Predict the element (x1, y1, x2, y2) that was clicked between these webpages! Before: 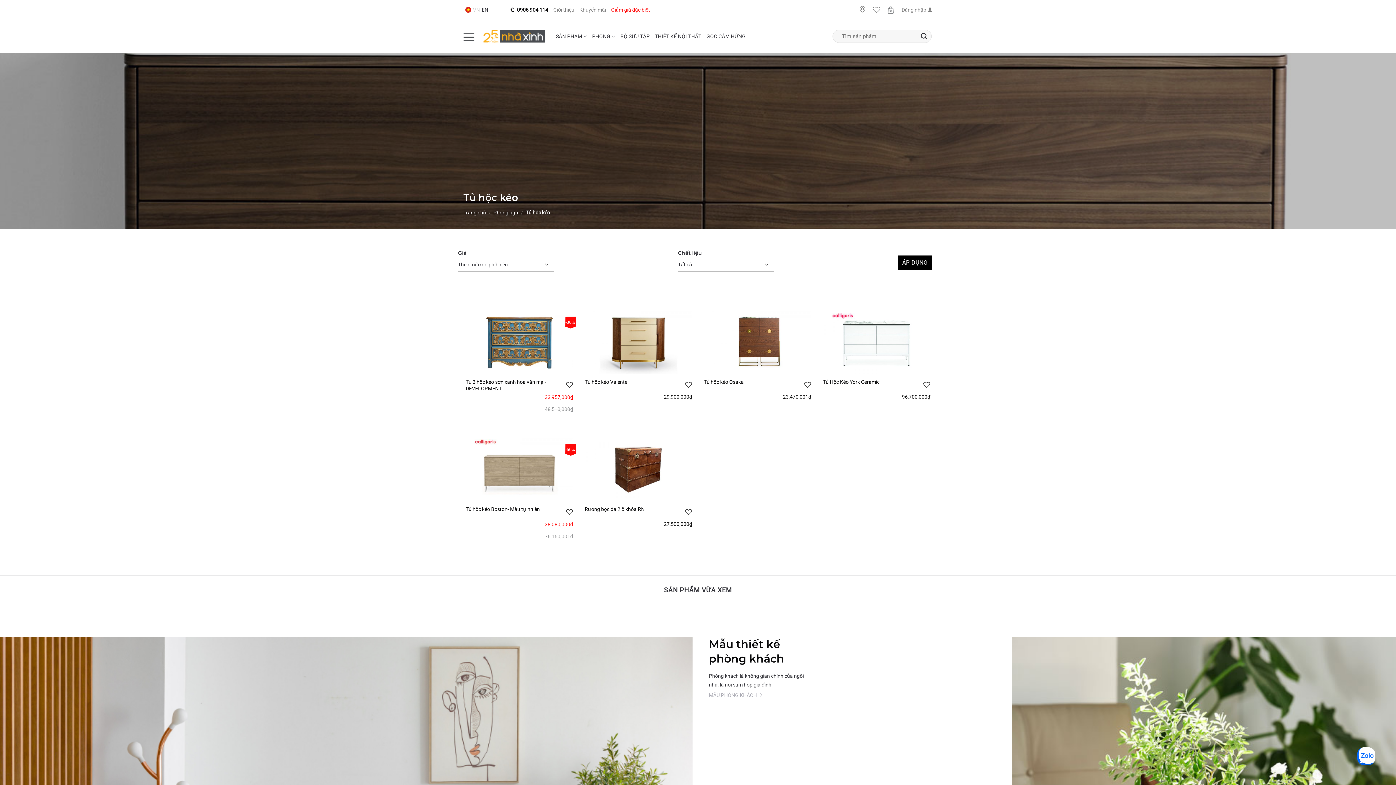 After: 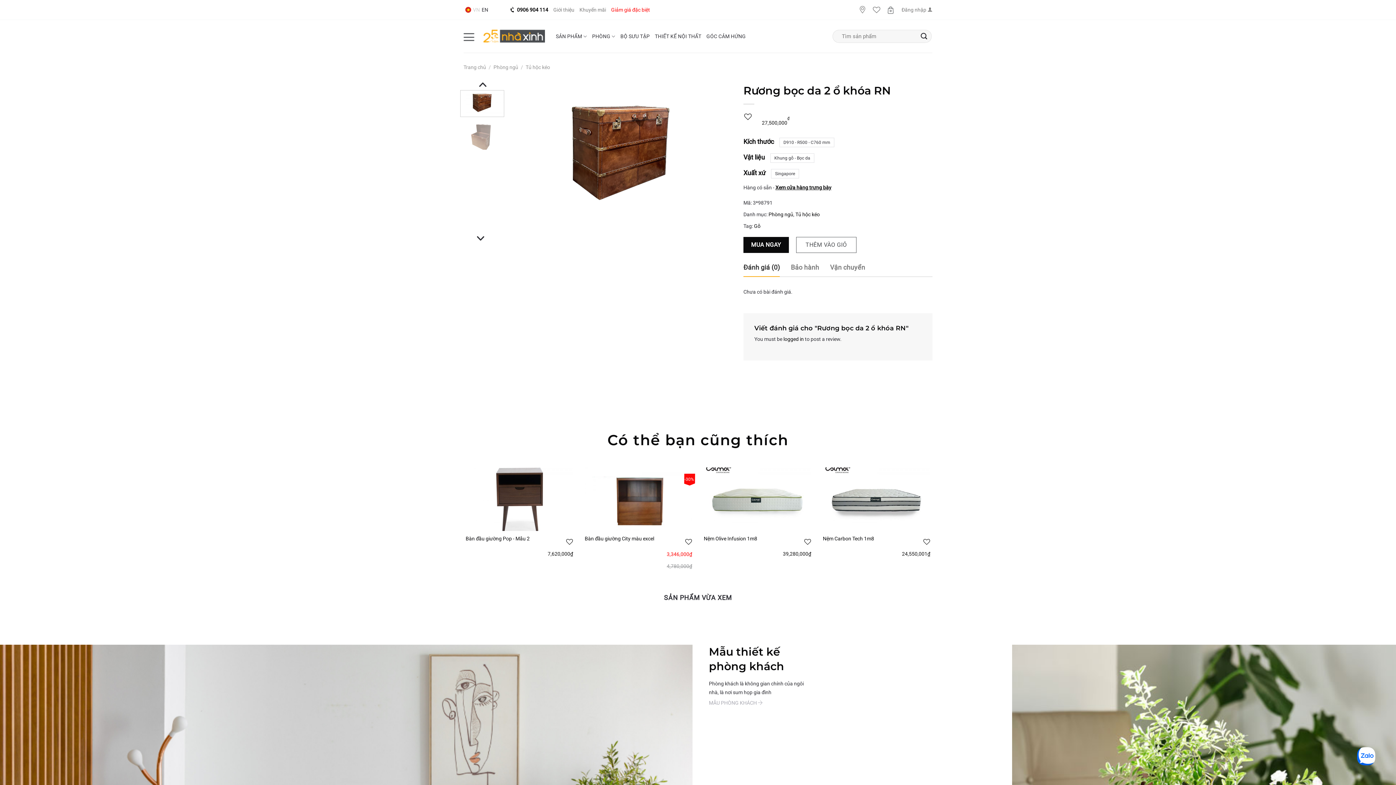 Action: label: Rương bọc da 2 ổ khóa RN bbox: (584, 437, 692, 501)